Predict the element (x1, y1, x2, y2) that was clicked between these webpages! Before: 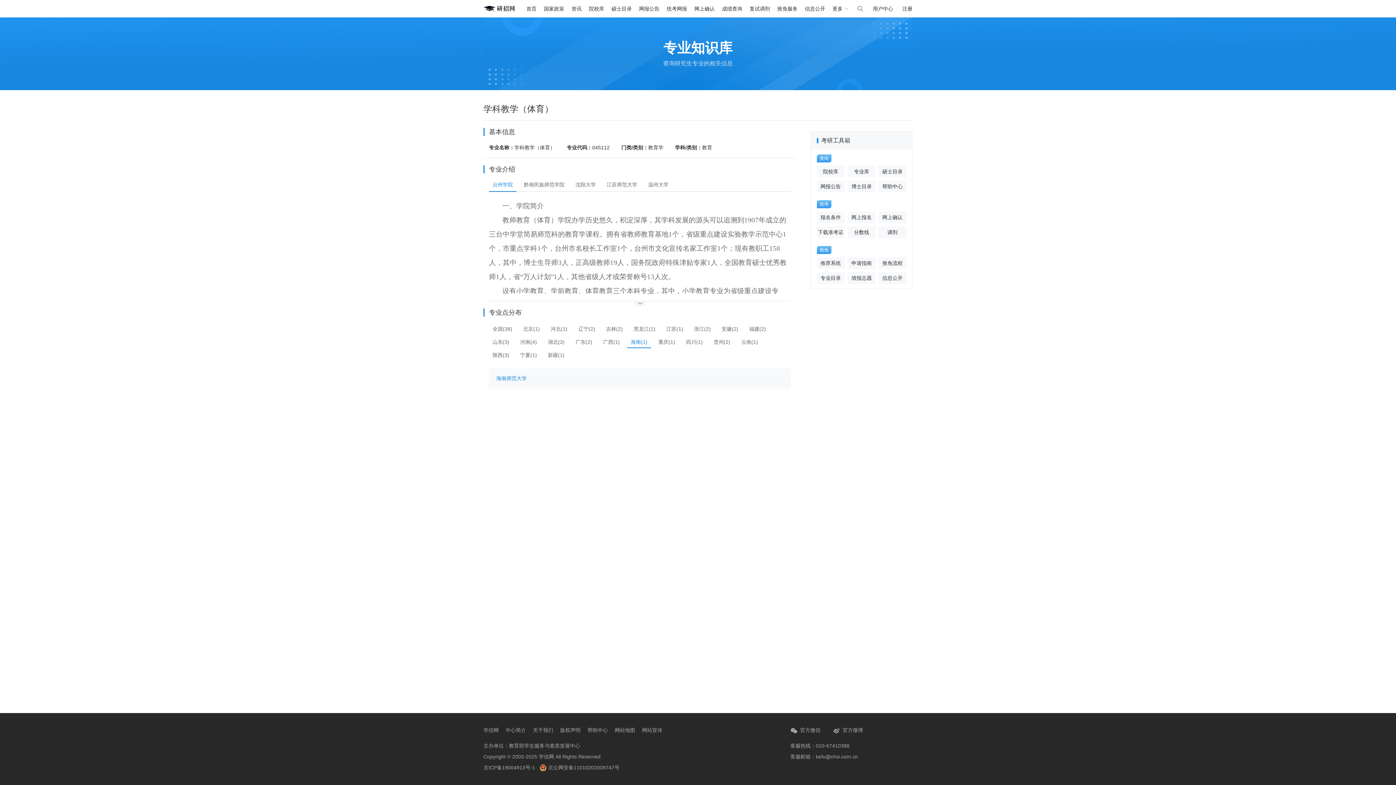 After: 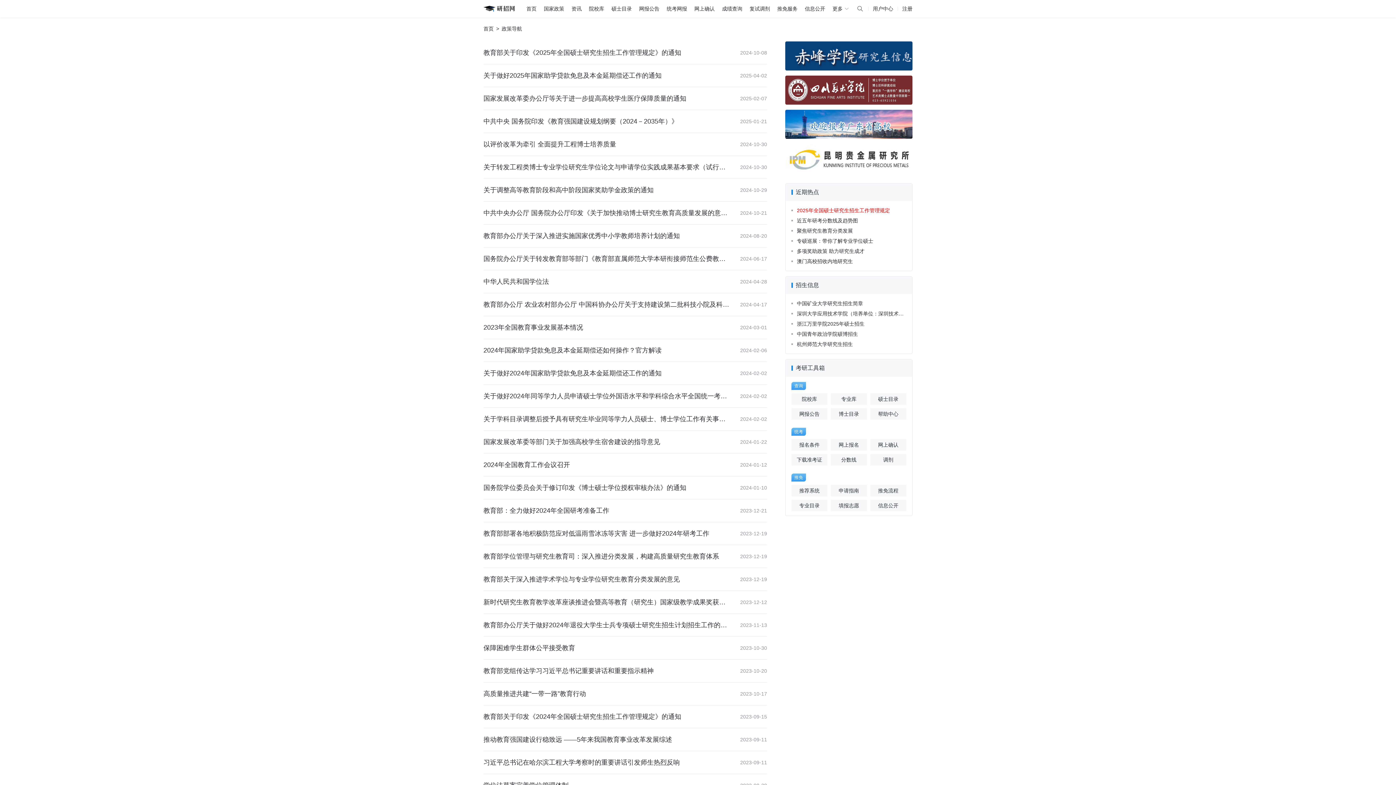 Action: bbox: (544, 0, 564, 17) label: 国家政策